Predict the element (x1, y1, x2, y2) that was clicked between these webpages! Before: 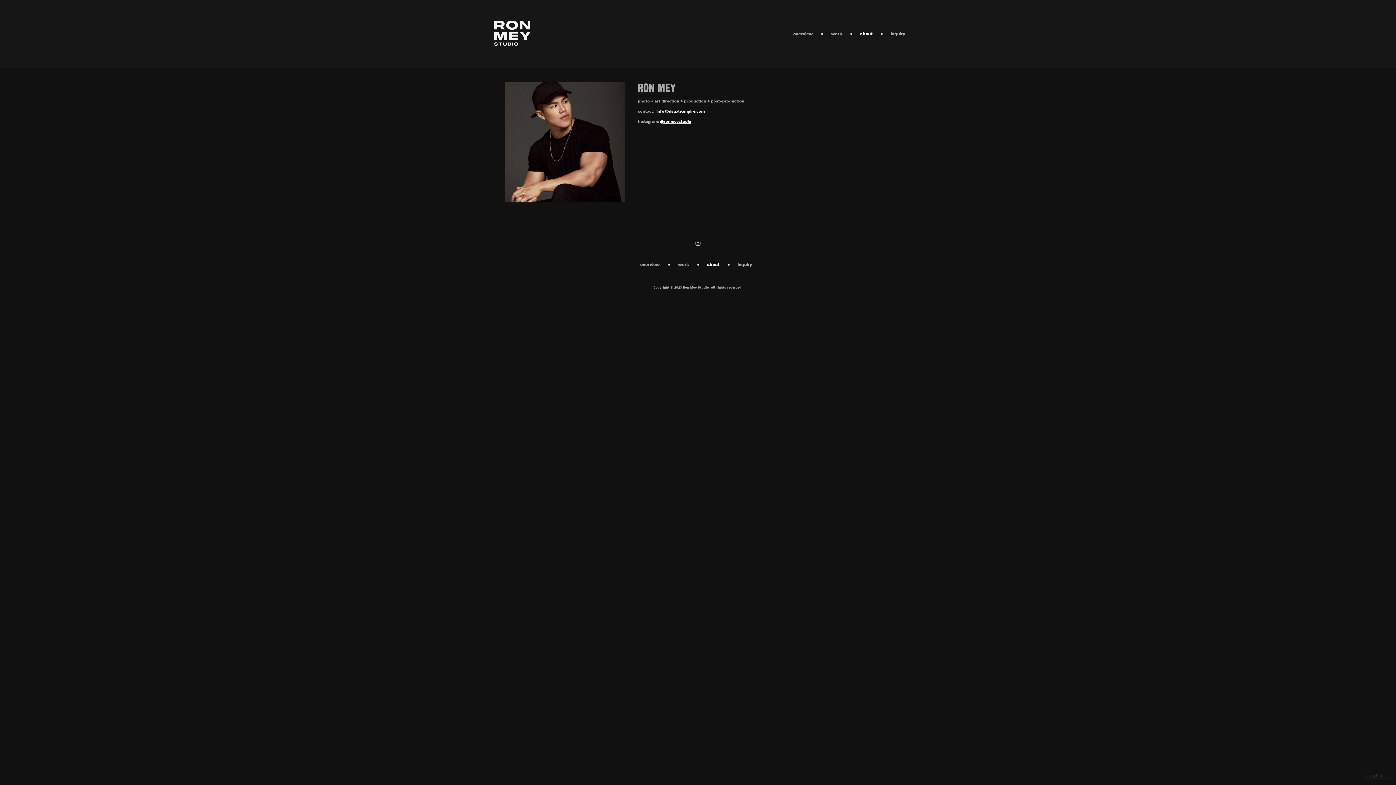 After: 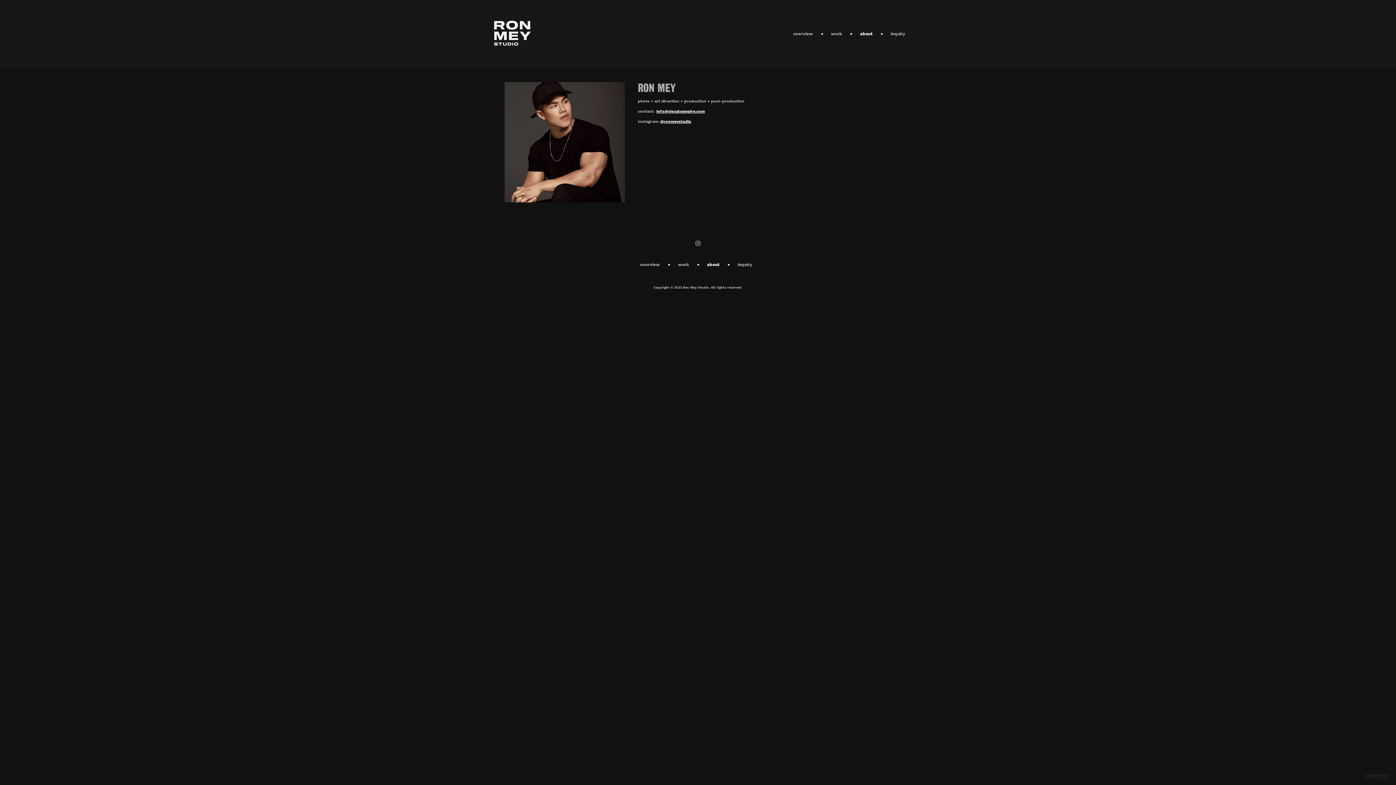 Action: bbox: (504, 82, 624, 202)